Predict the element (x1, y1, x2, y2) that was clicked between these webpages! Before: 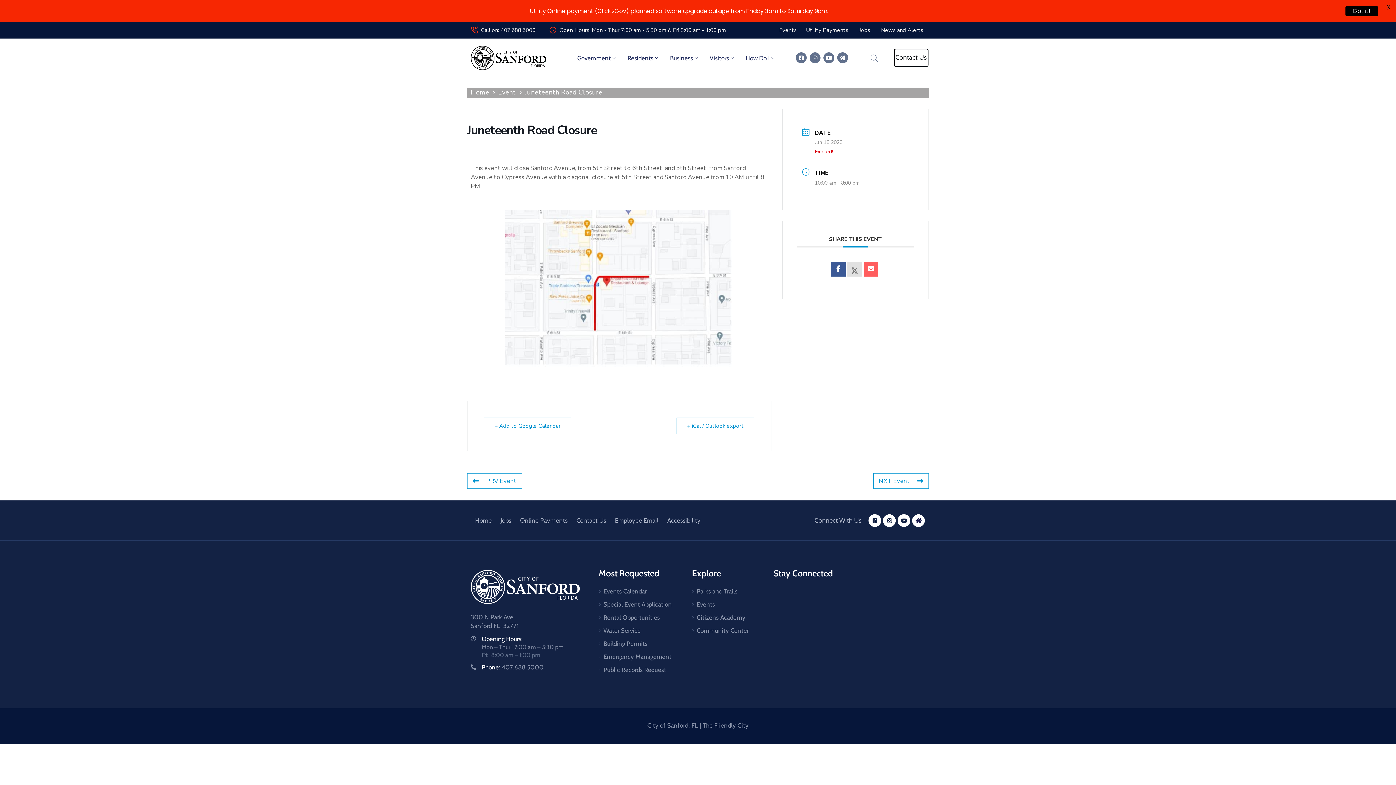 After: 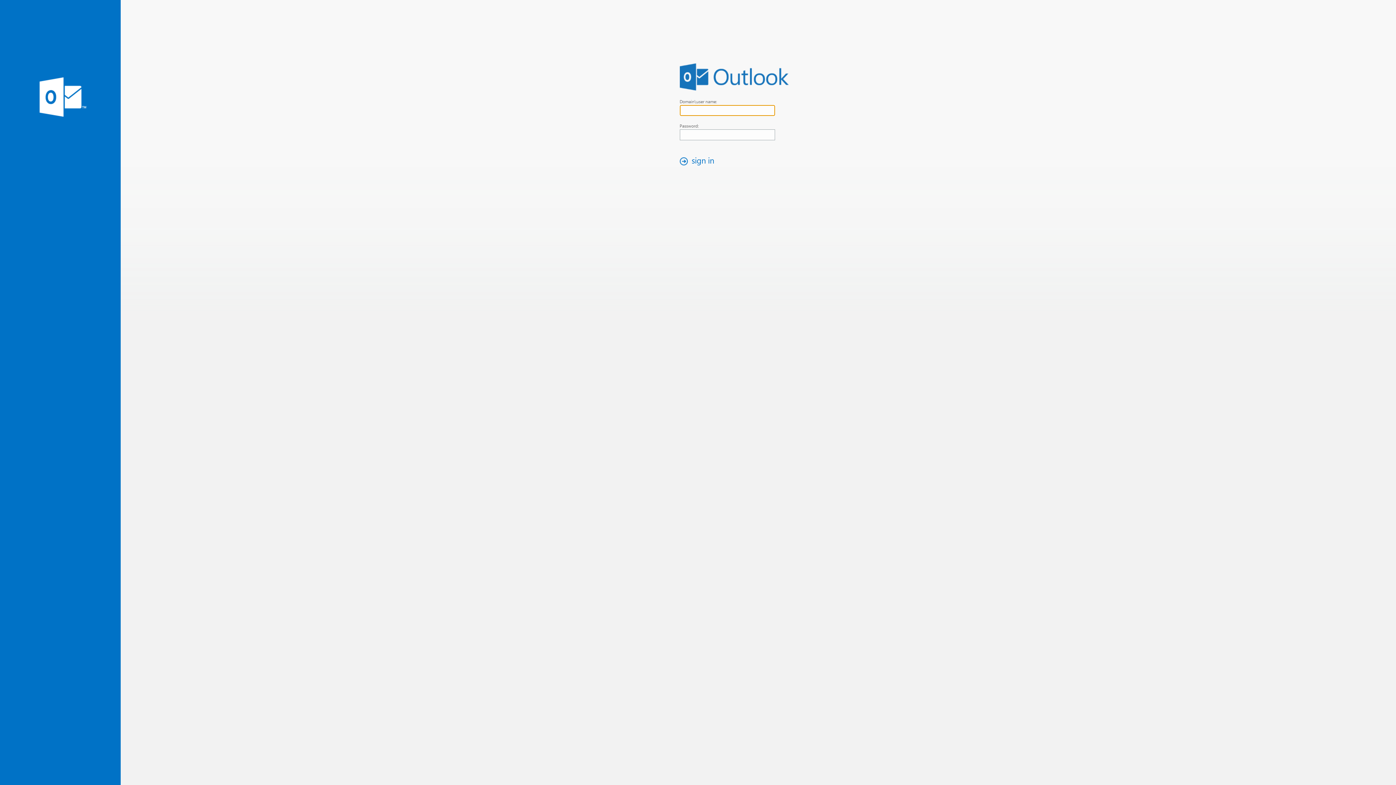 Action: label: Employee Email bbox: (610, 492, 663, 505)